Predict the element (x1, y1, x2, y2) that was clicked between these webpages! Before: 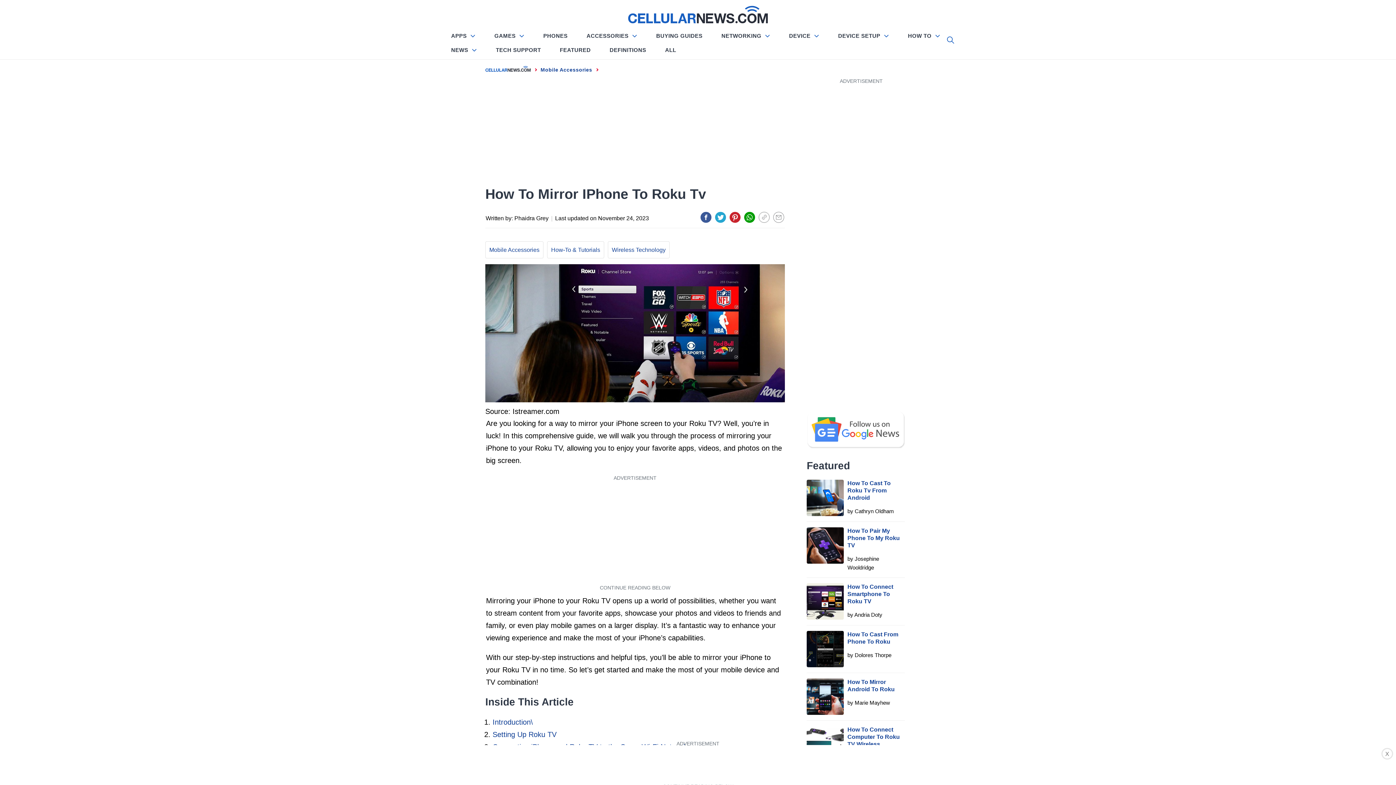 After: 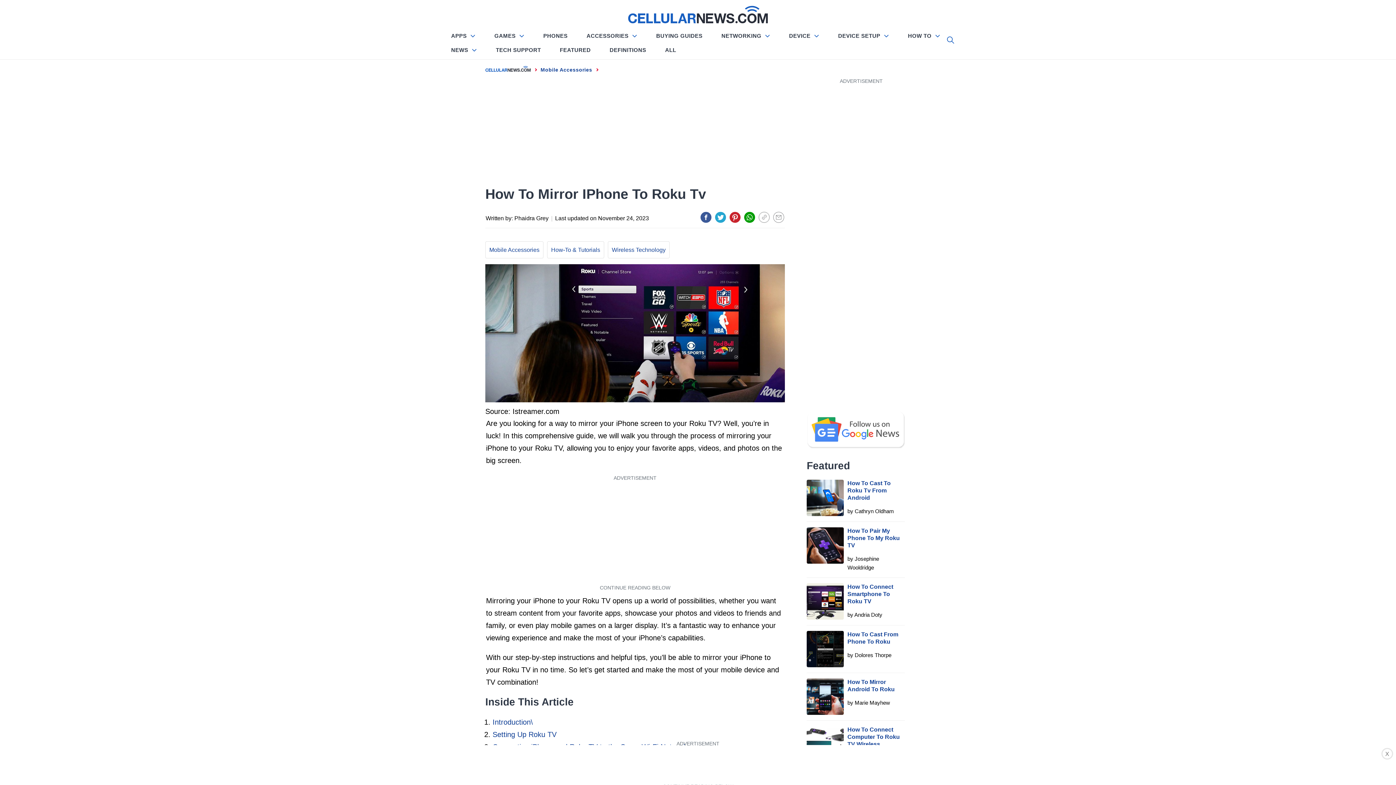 Action: bbox: (758, 212, 769, 222)